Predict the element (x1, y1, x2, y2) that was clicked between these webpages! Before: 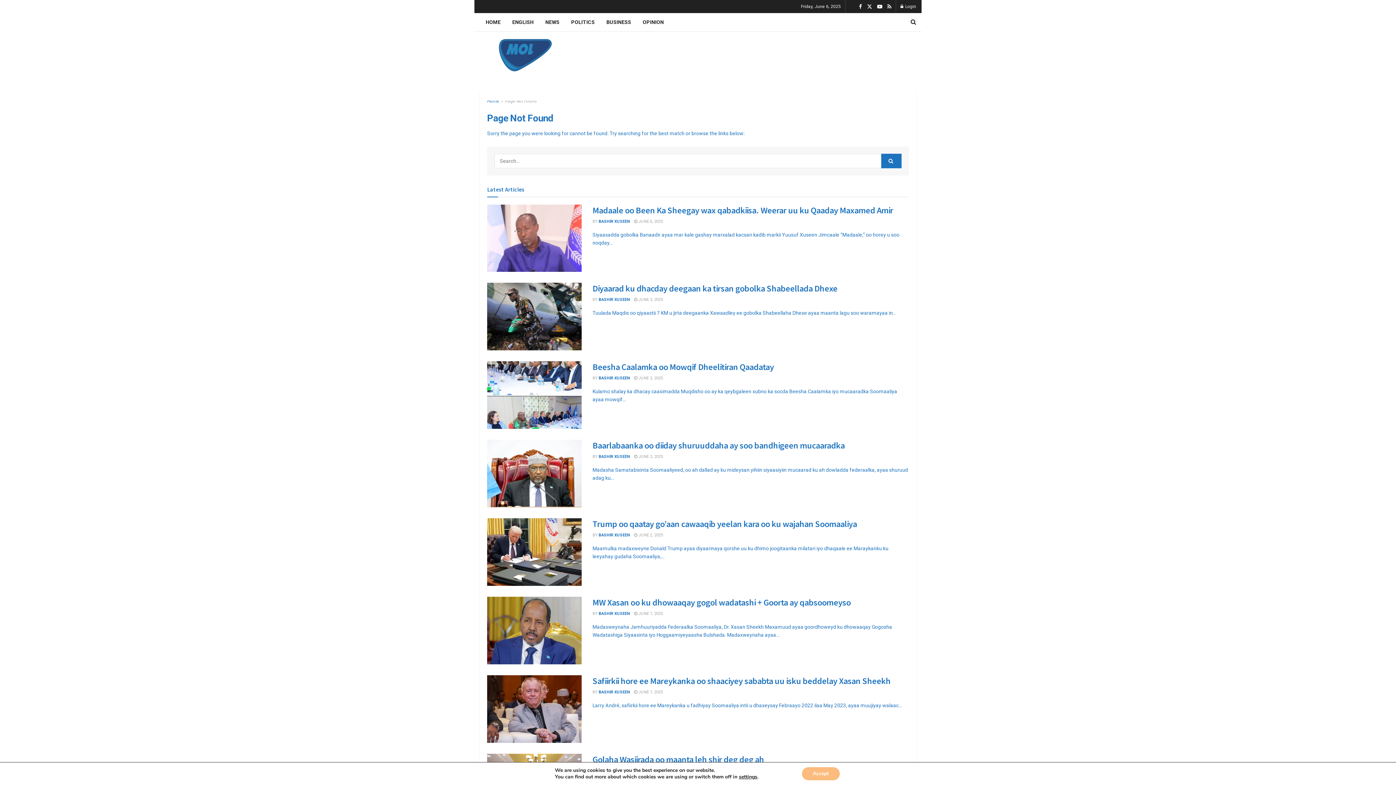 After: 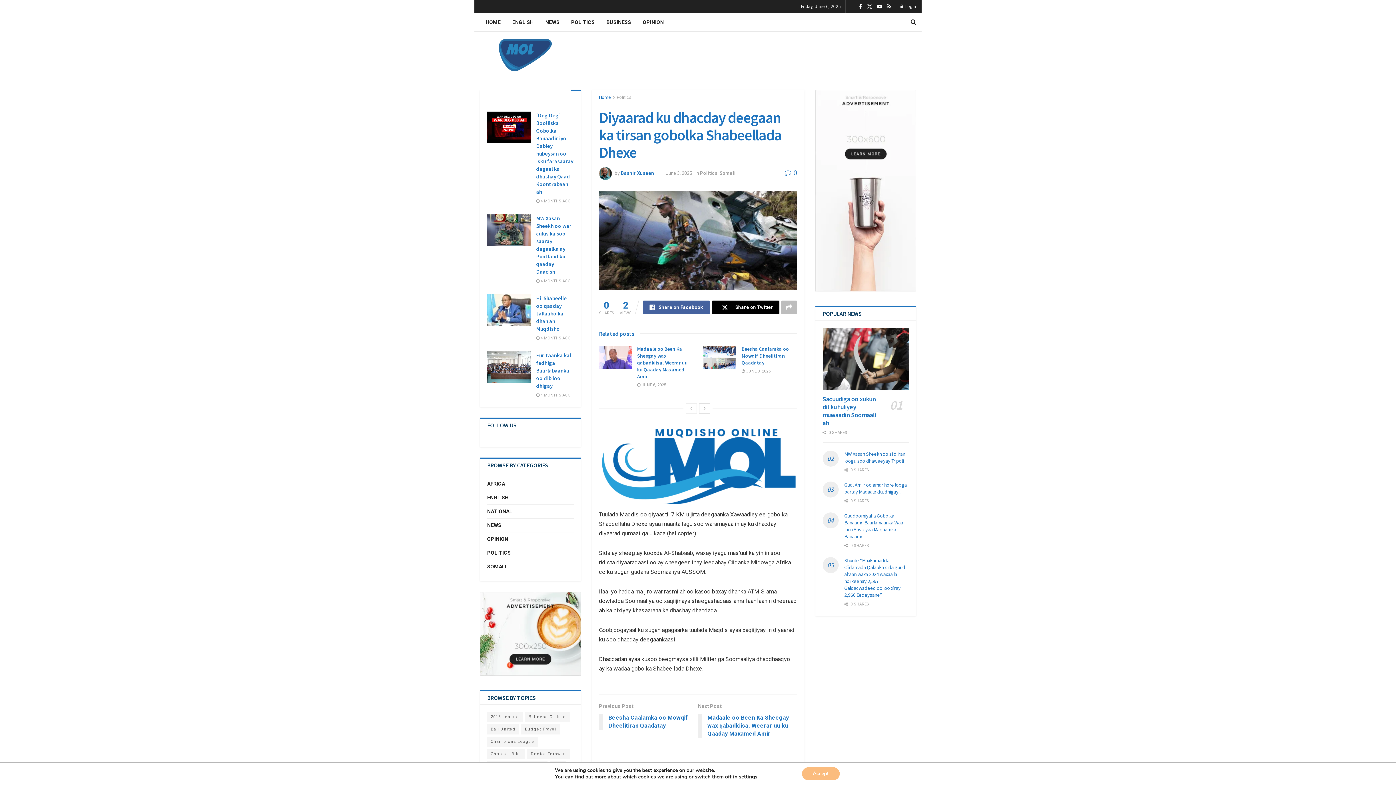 Action: bbox: (634, 297, 663, 302) label:  JUNE 3, 2025